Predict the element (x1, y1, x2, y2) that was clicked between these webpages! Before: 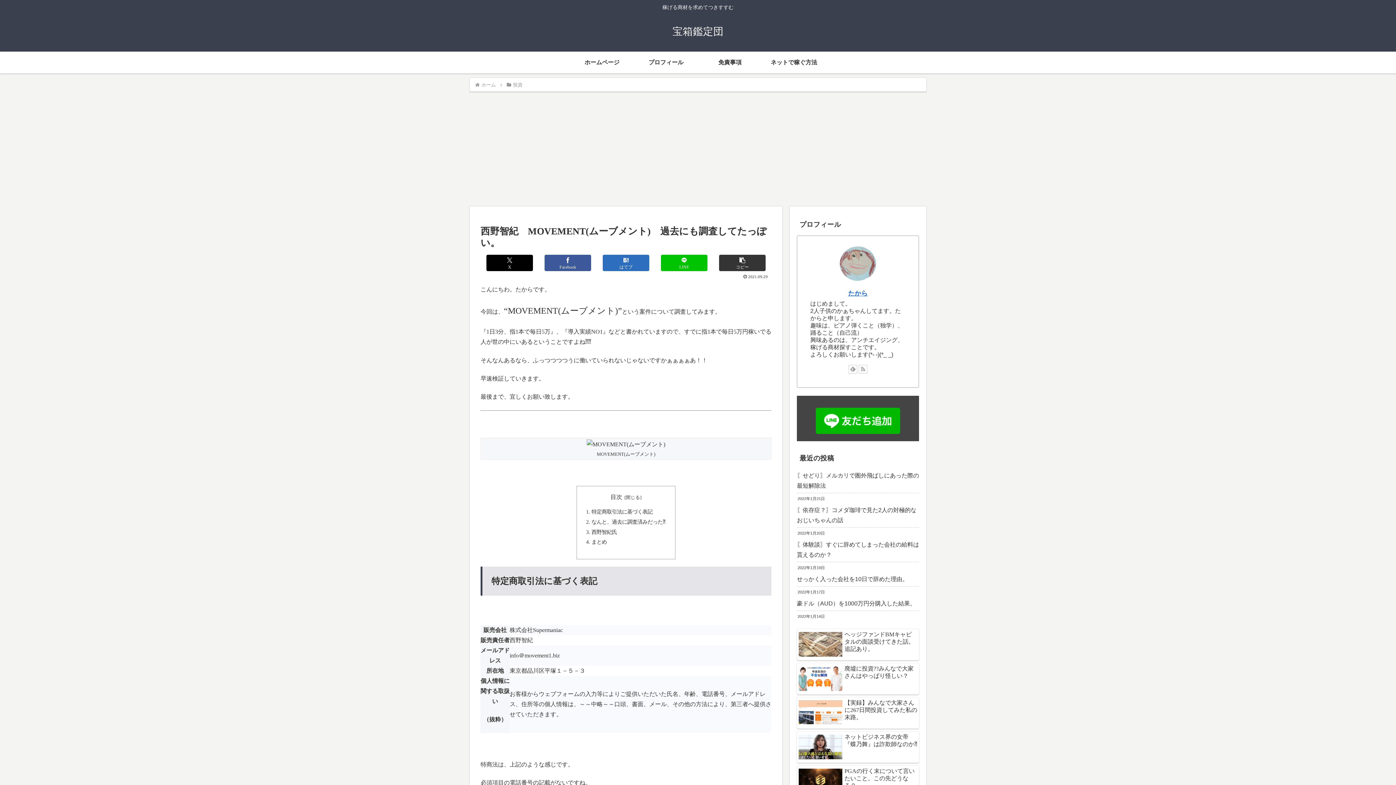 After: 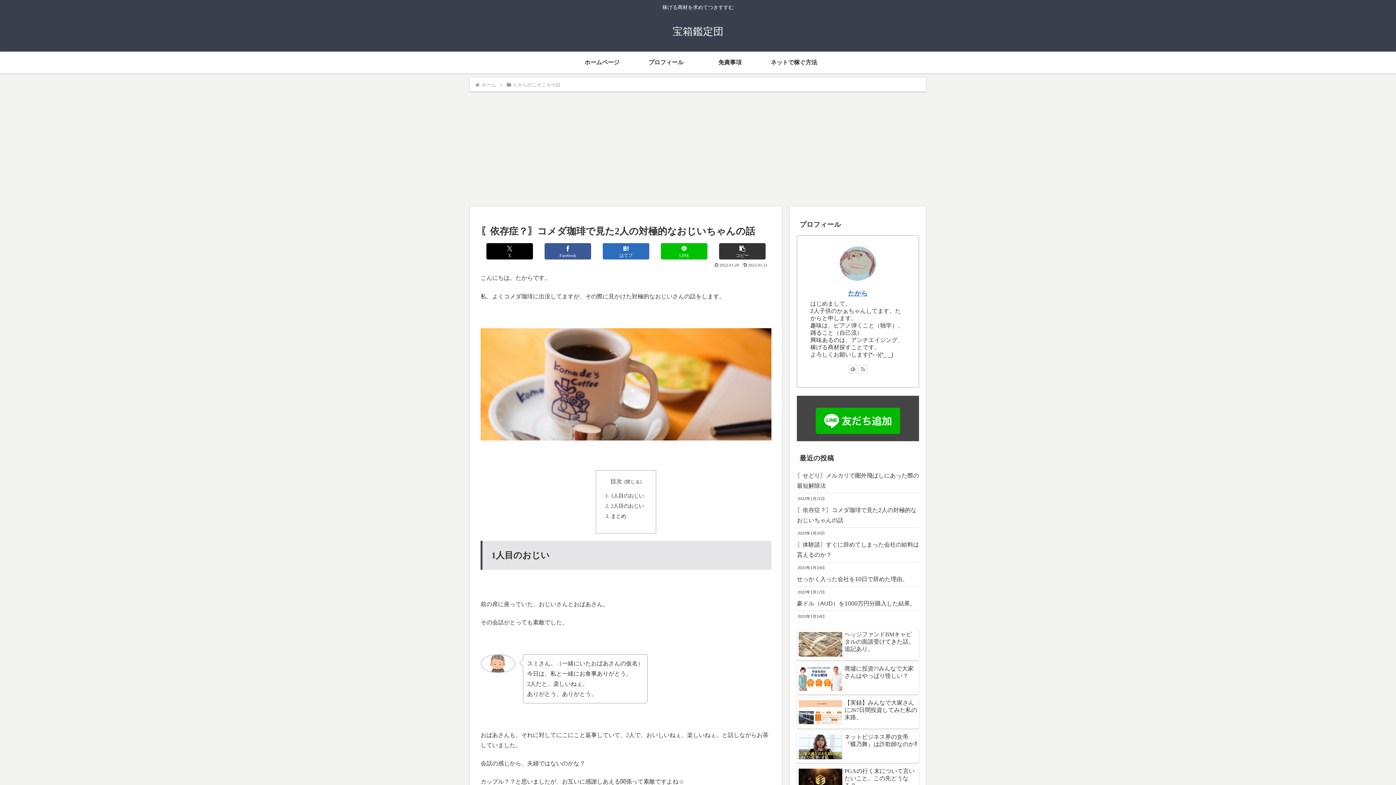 Action: label: 〖依存症？〗コメダ珈琲で見た2人の対極的なおじいちゃんの話 bbox: (797, 503, 919, 527)